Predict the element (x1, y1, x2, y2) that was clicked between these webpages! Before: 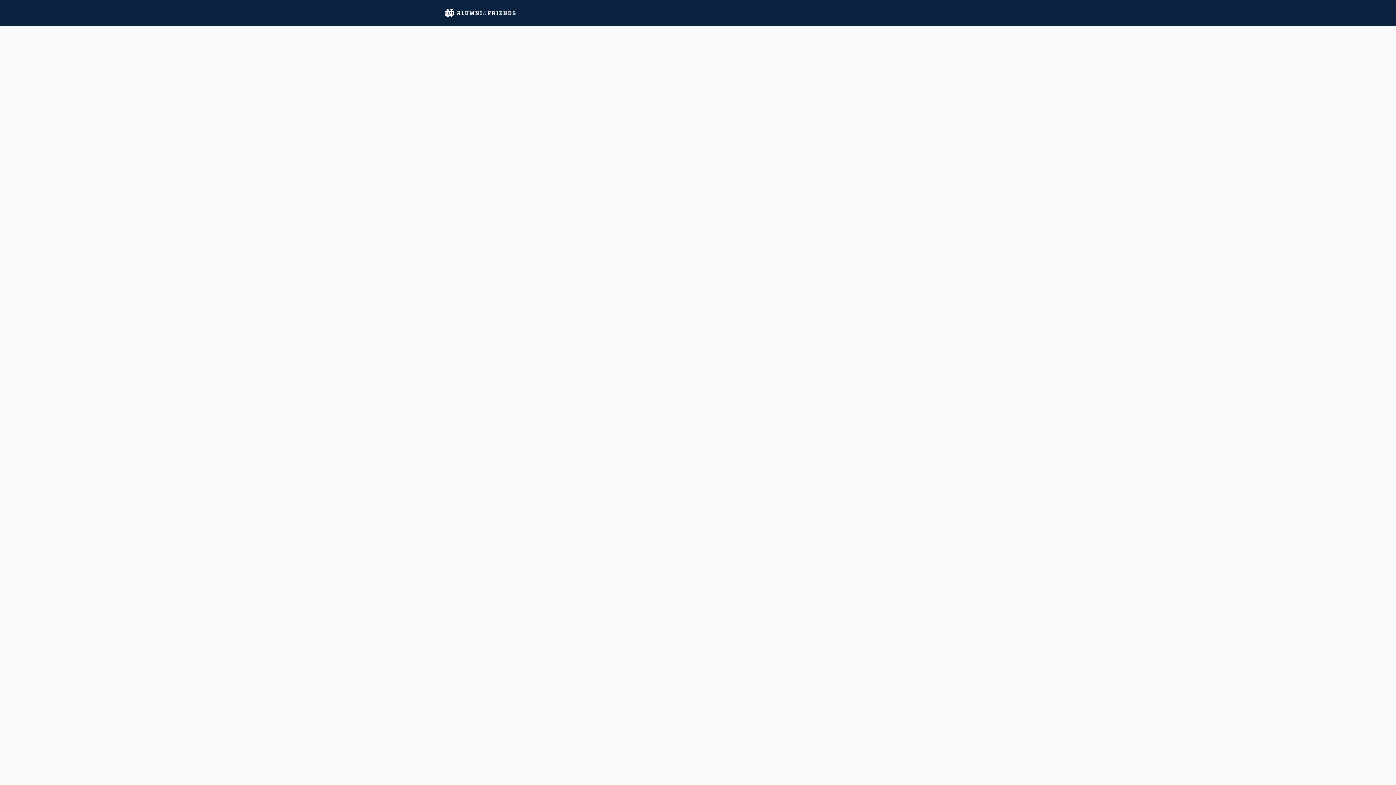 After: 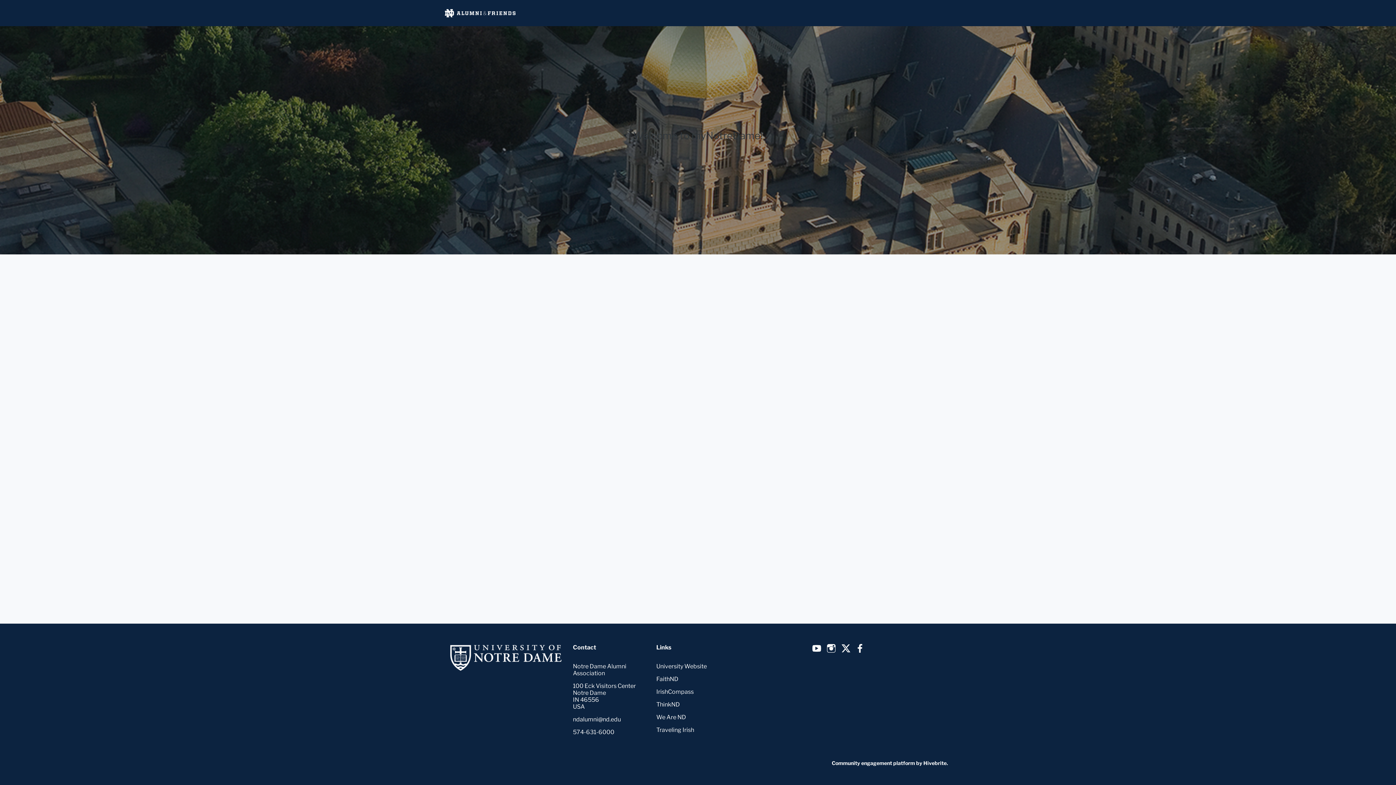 Action: bbox: (443, 0, 516, 26)